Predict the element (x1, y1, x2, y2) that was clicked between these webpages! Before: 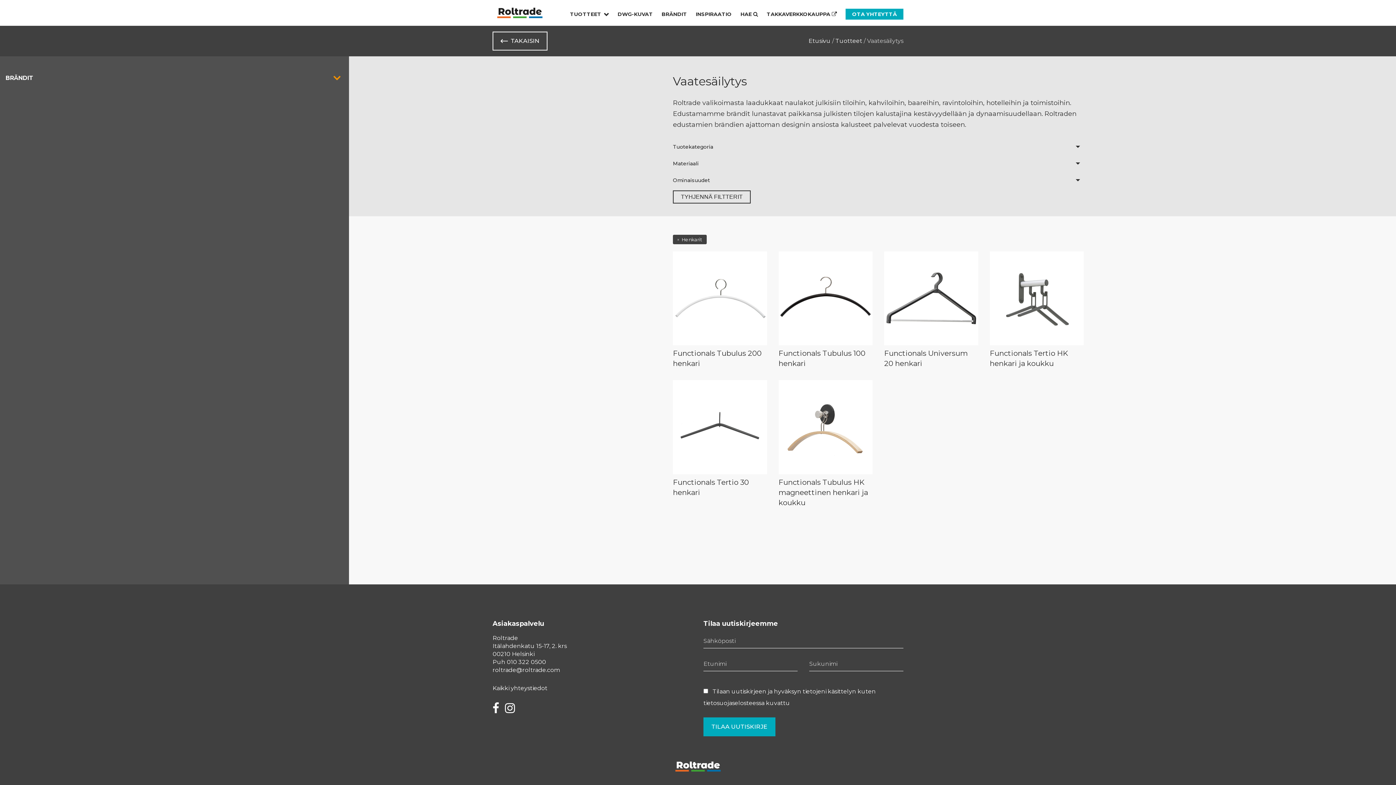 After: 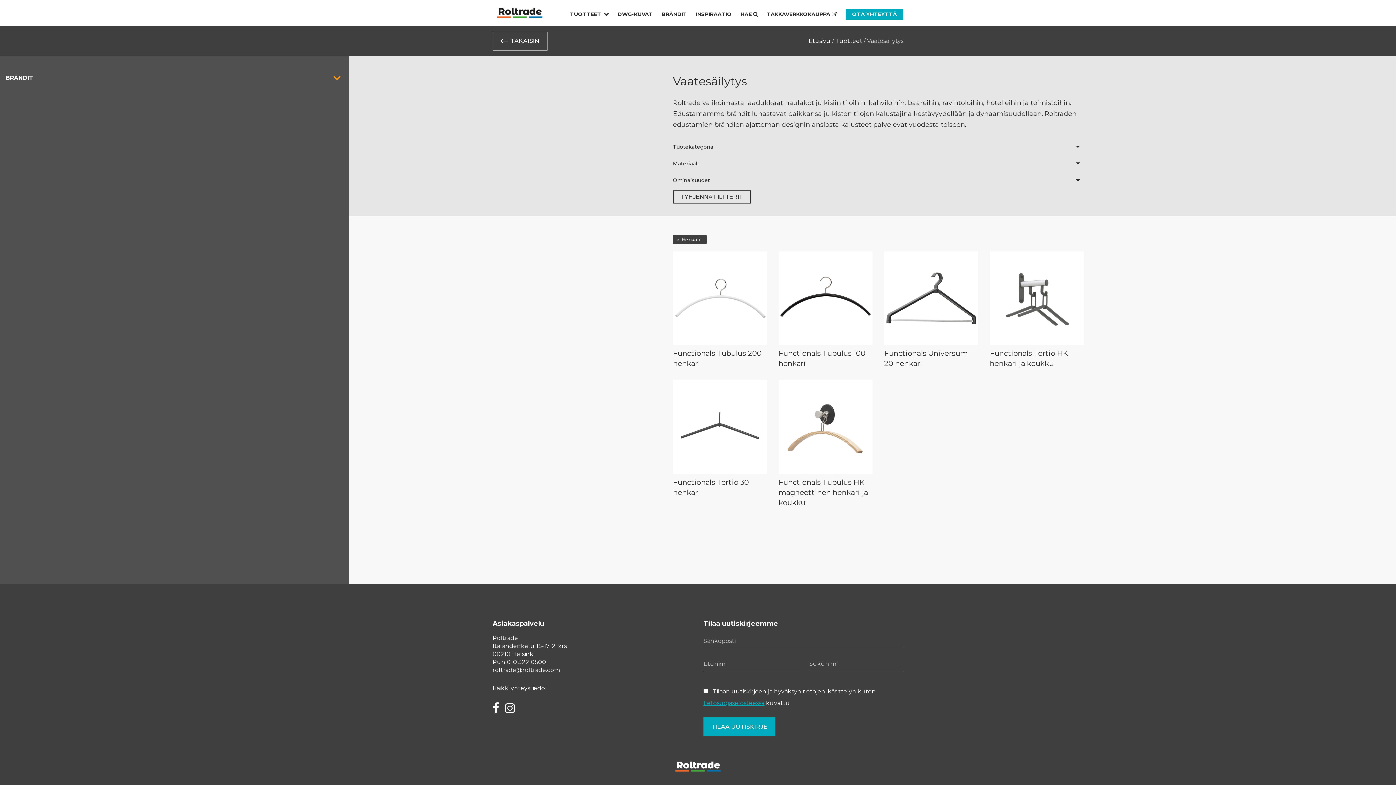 Action: label: tietosuojaselosteessa bbox: (703, 699, 764, 706)